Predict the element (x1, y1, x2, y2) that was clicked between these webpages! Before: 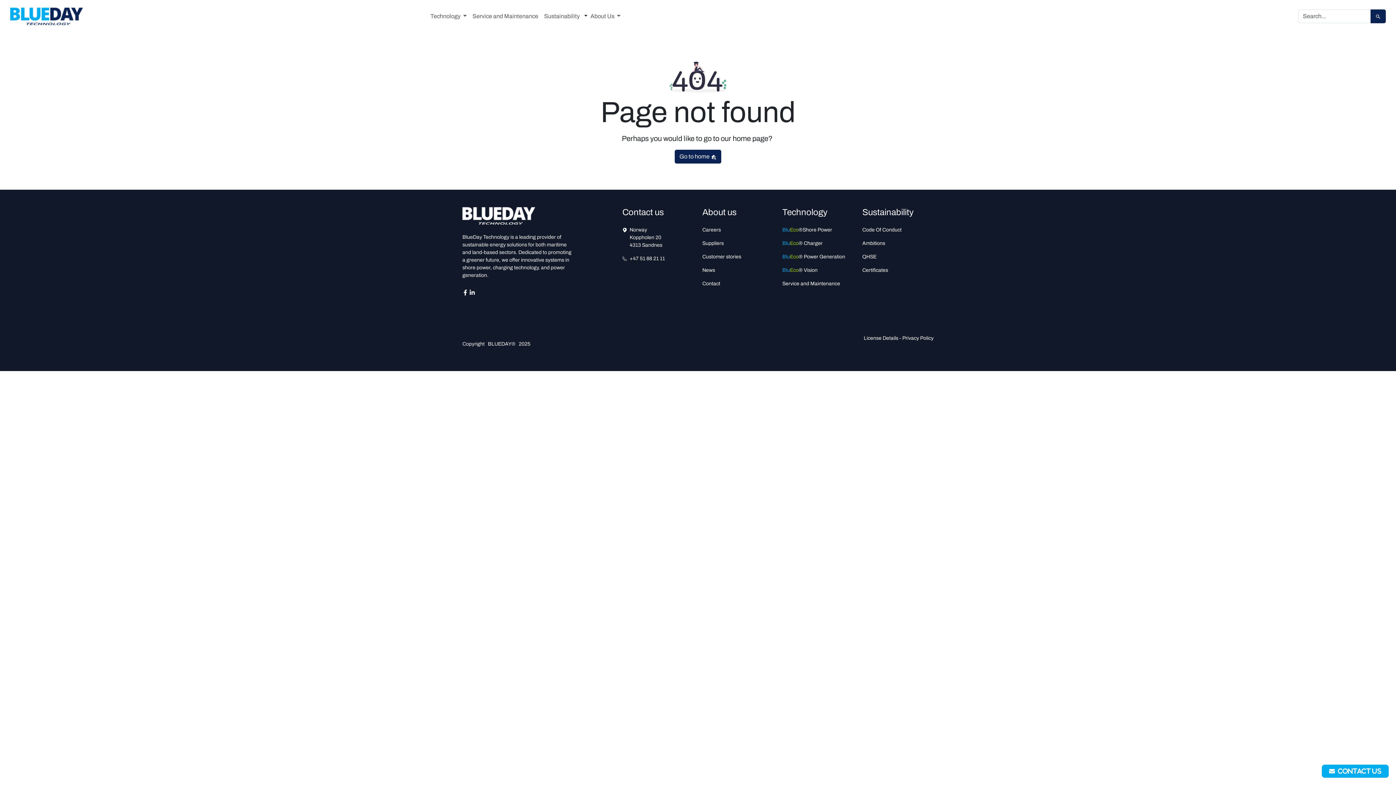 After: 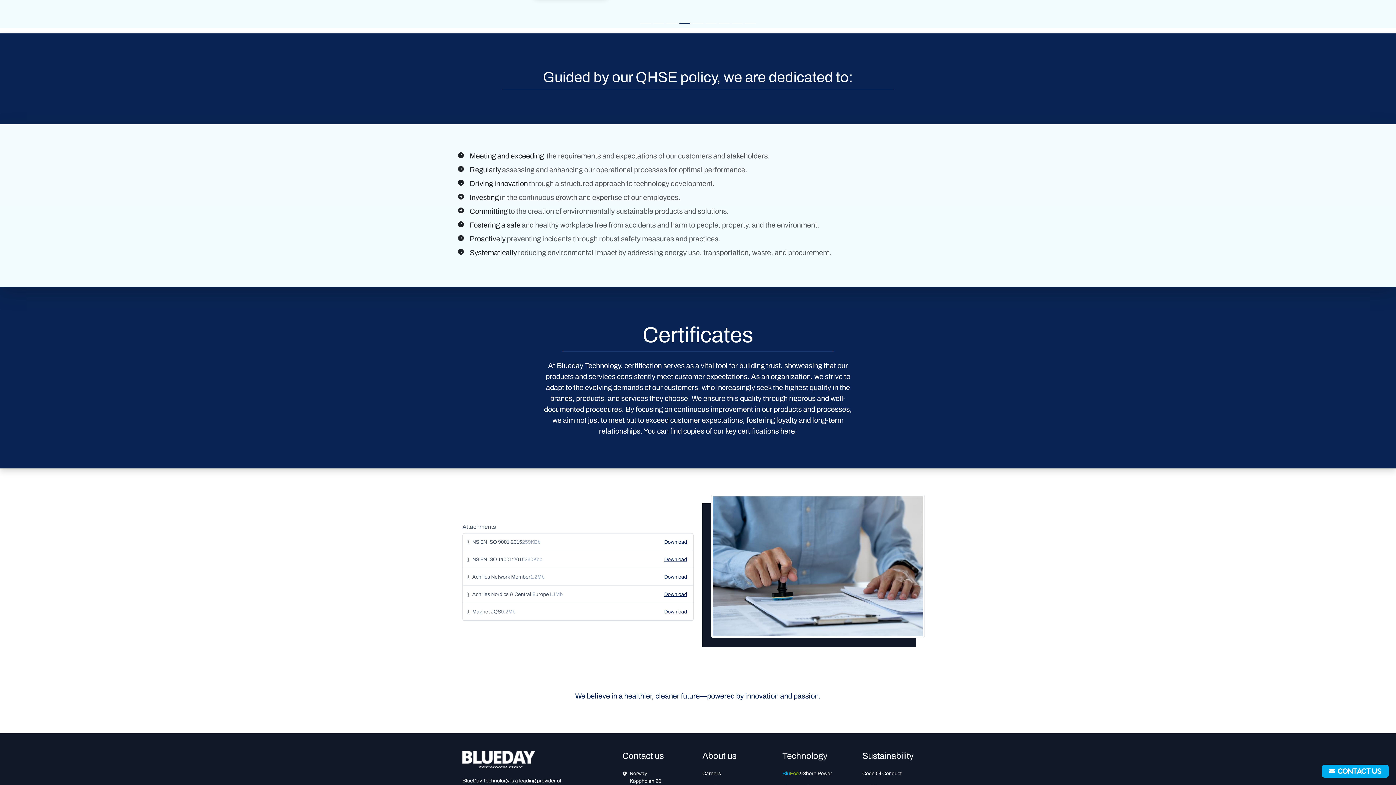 Action: bbox: (862, 254, 876, 259) label: QHSE